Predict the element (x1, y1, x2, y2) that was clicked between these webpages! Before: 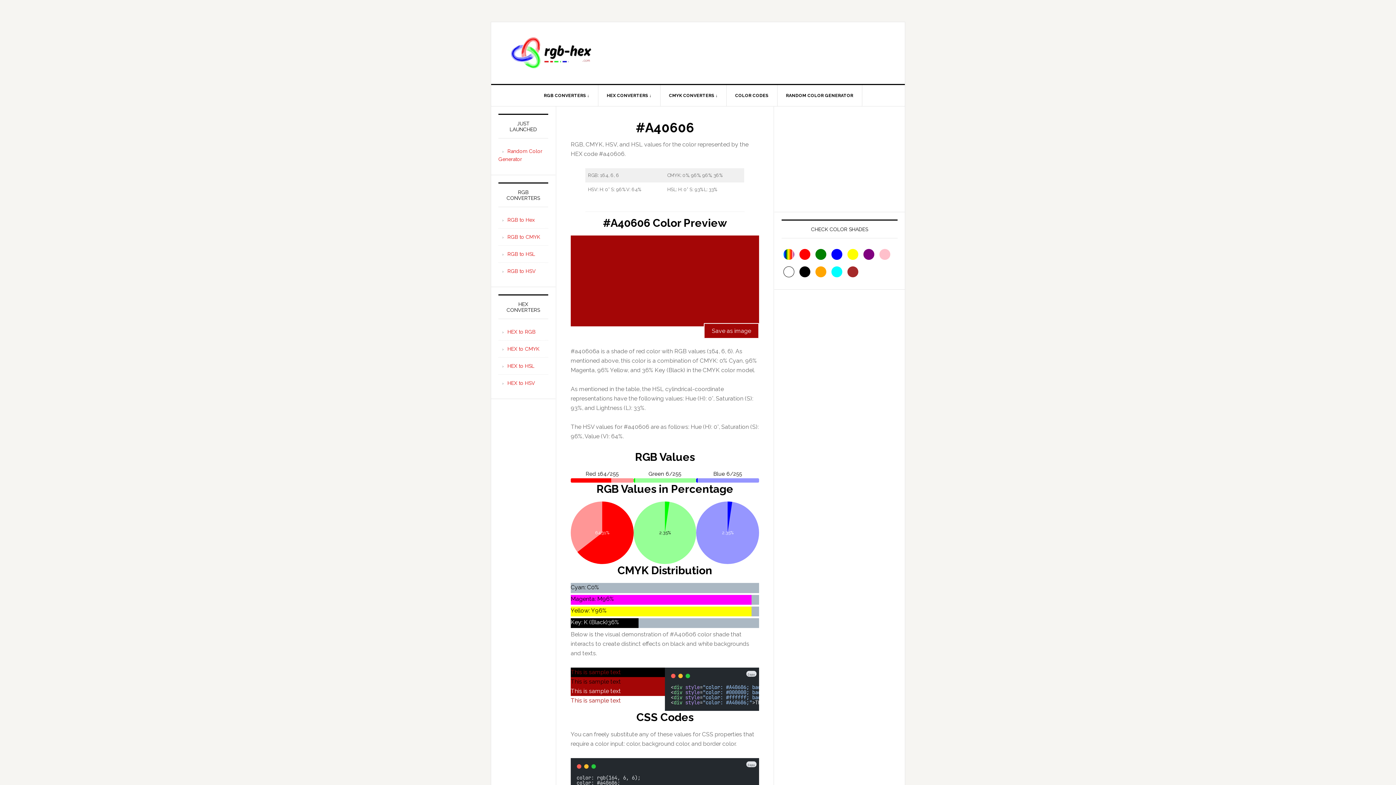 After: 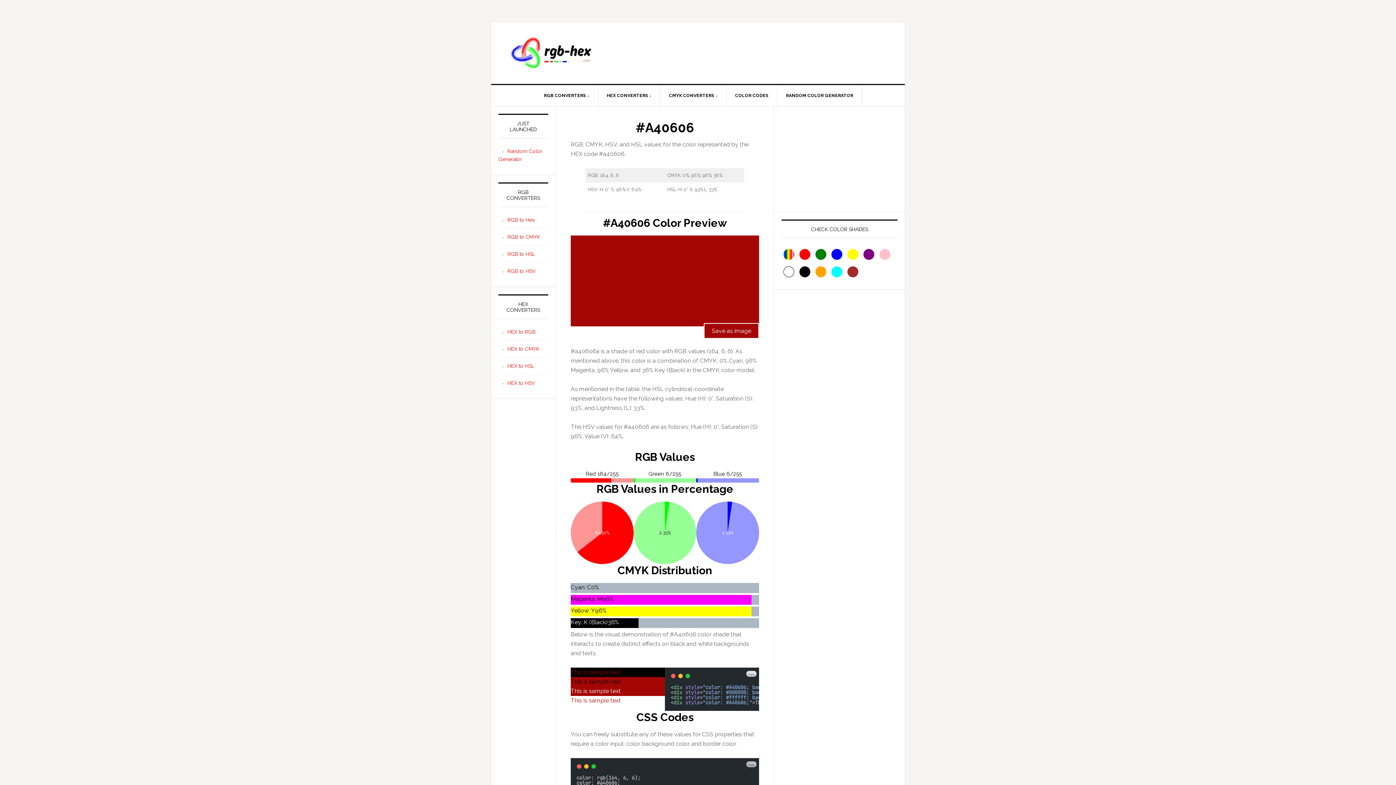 Action: bbox: (746, 761, 756, 767) label: Copy